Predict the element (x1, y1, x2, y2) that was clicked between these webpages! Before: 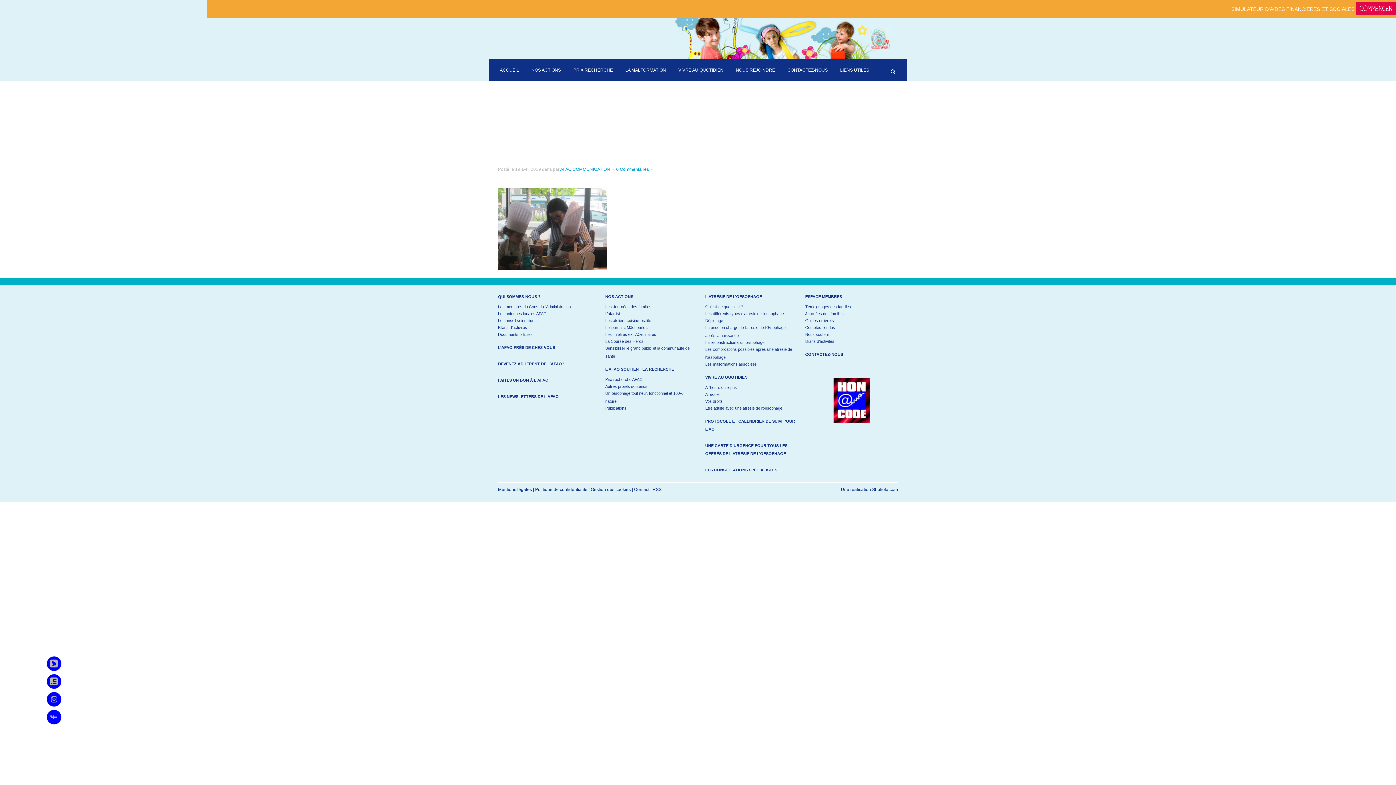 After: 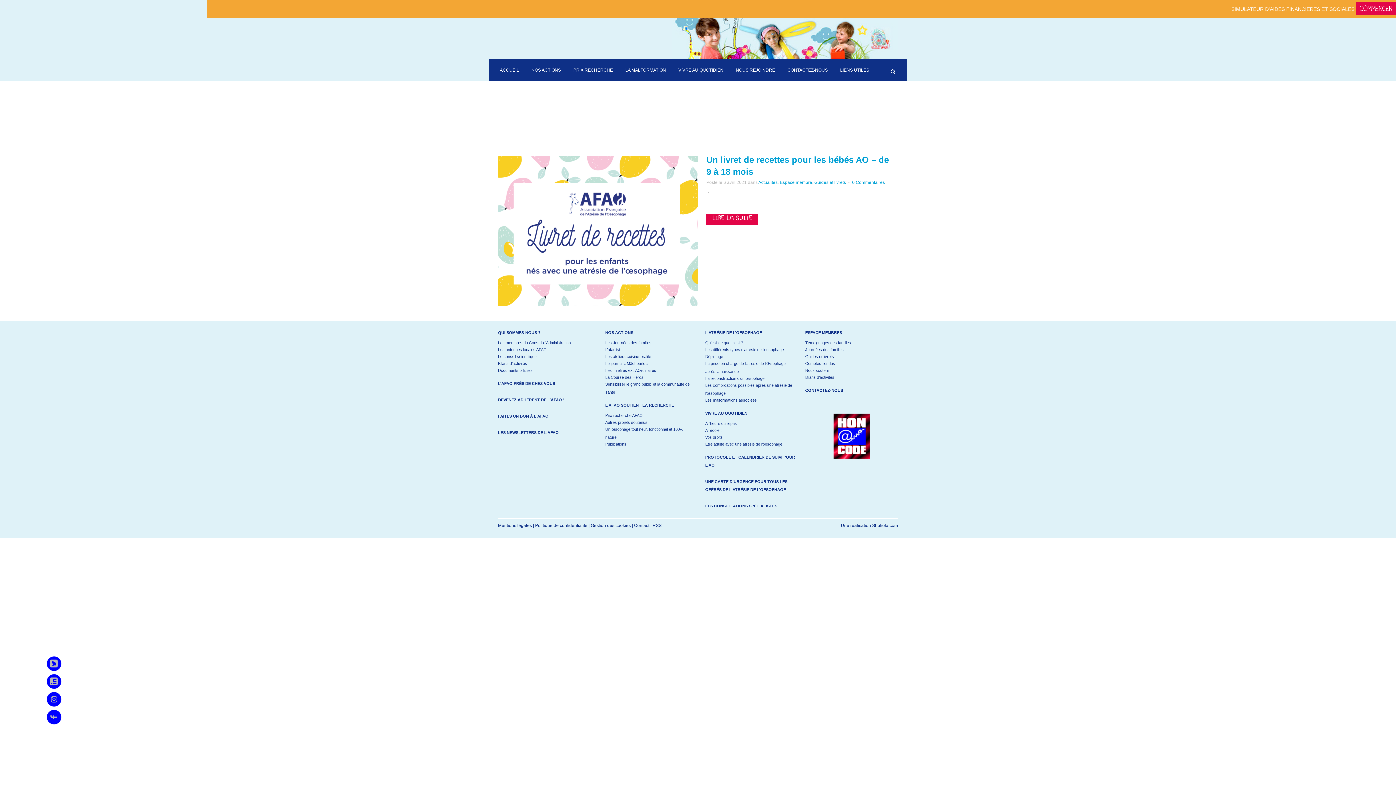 Action: label: Guides et livrets bbox: (805, 316, 898, 324)